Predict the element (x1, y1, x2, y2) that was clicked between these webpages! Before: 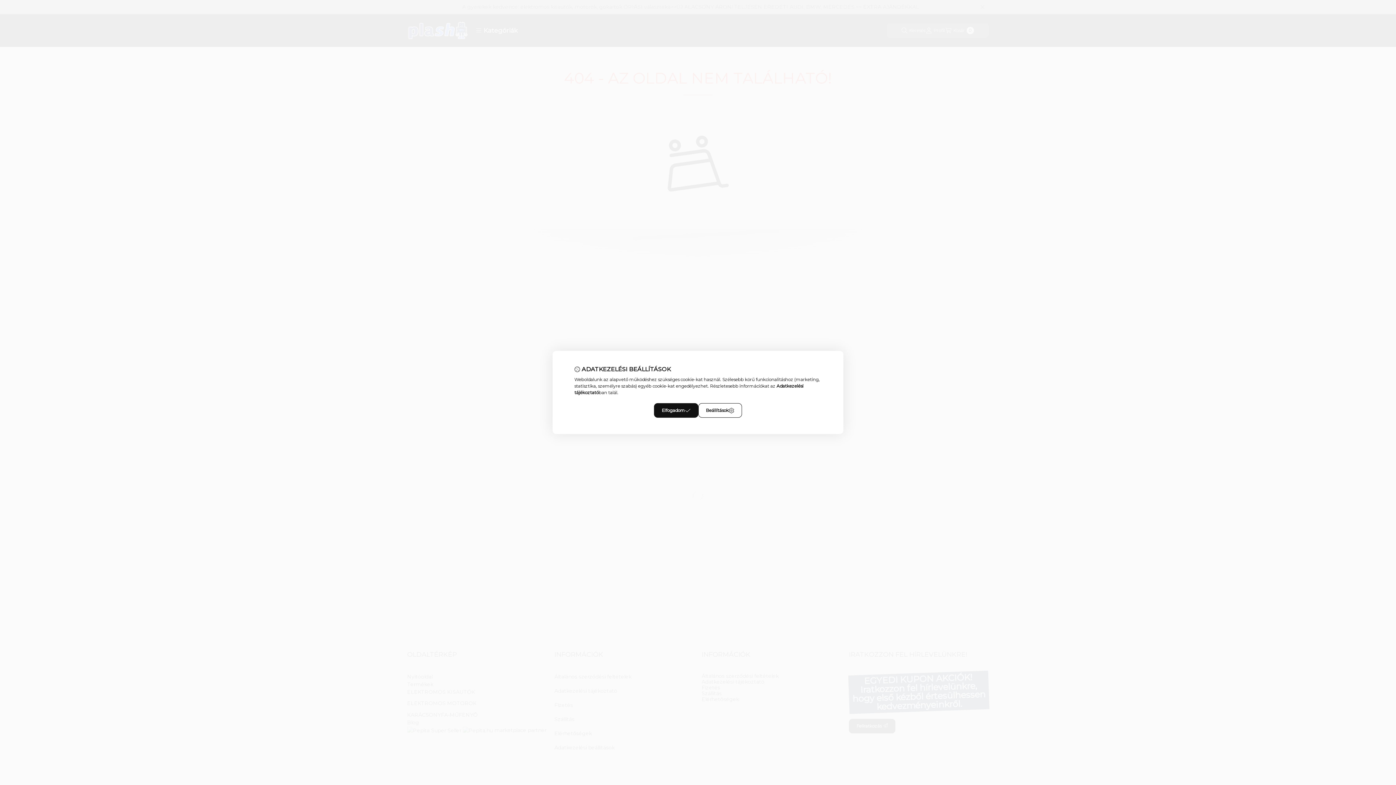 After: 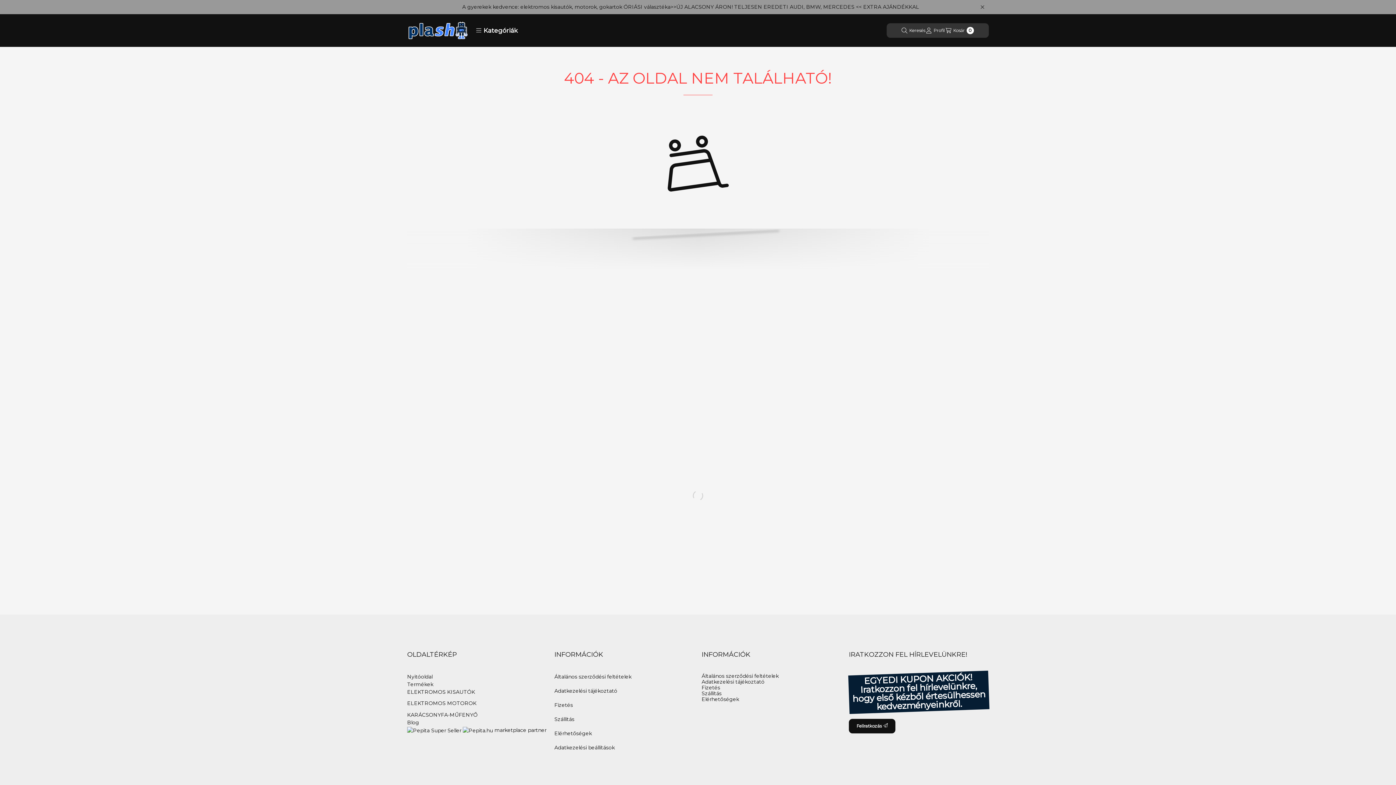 Action: label: Elfogadom bbox: (654, 403, 698, 418)